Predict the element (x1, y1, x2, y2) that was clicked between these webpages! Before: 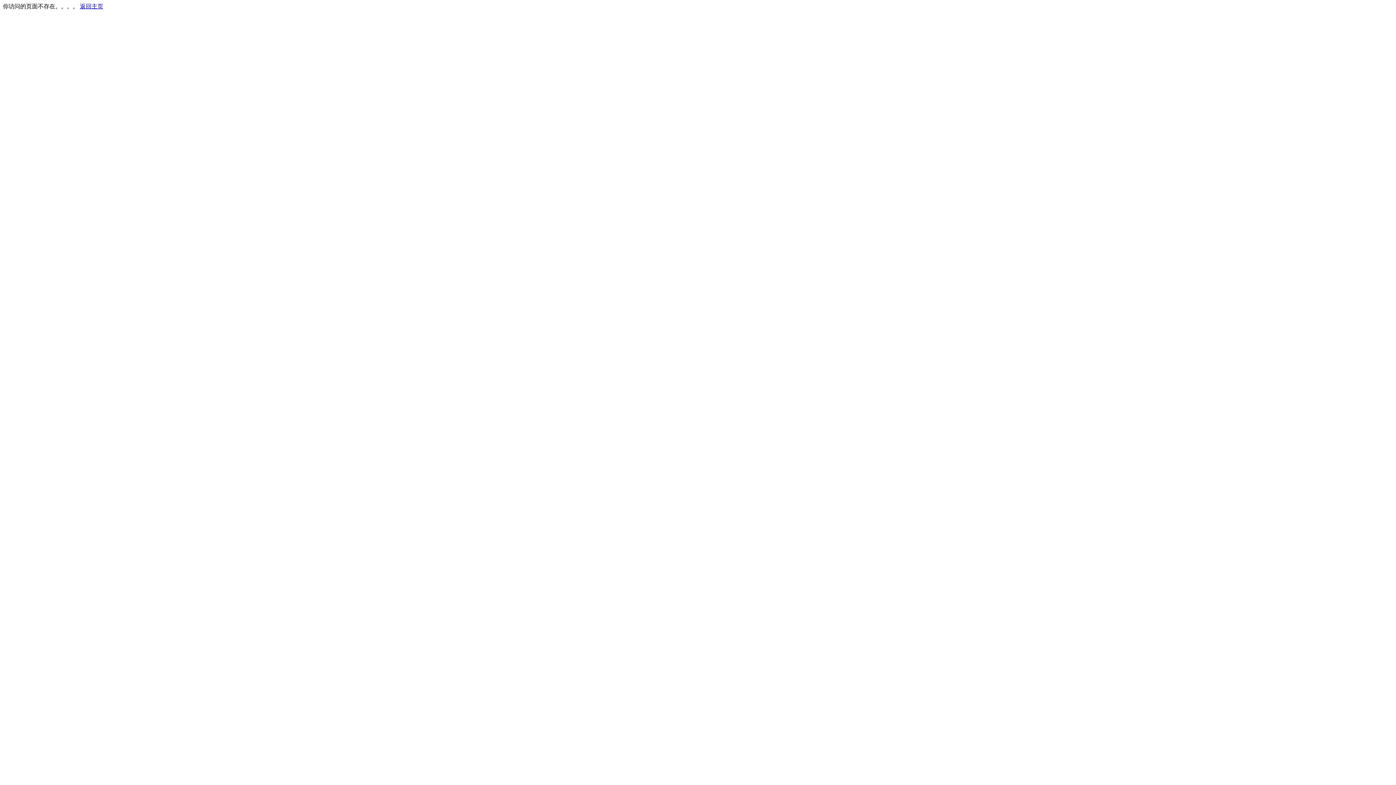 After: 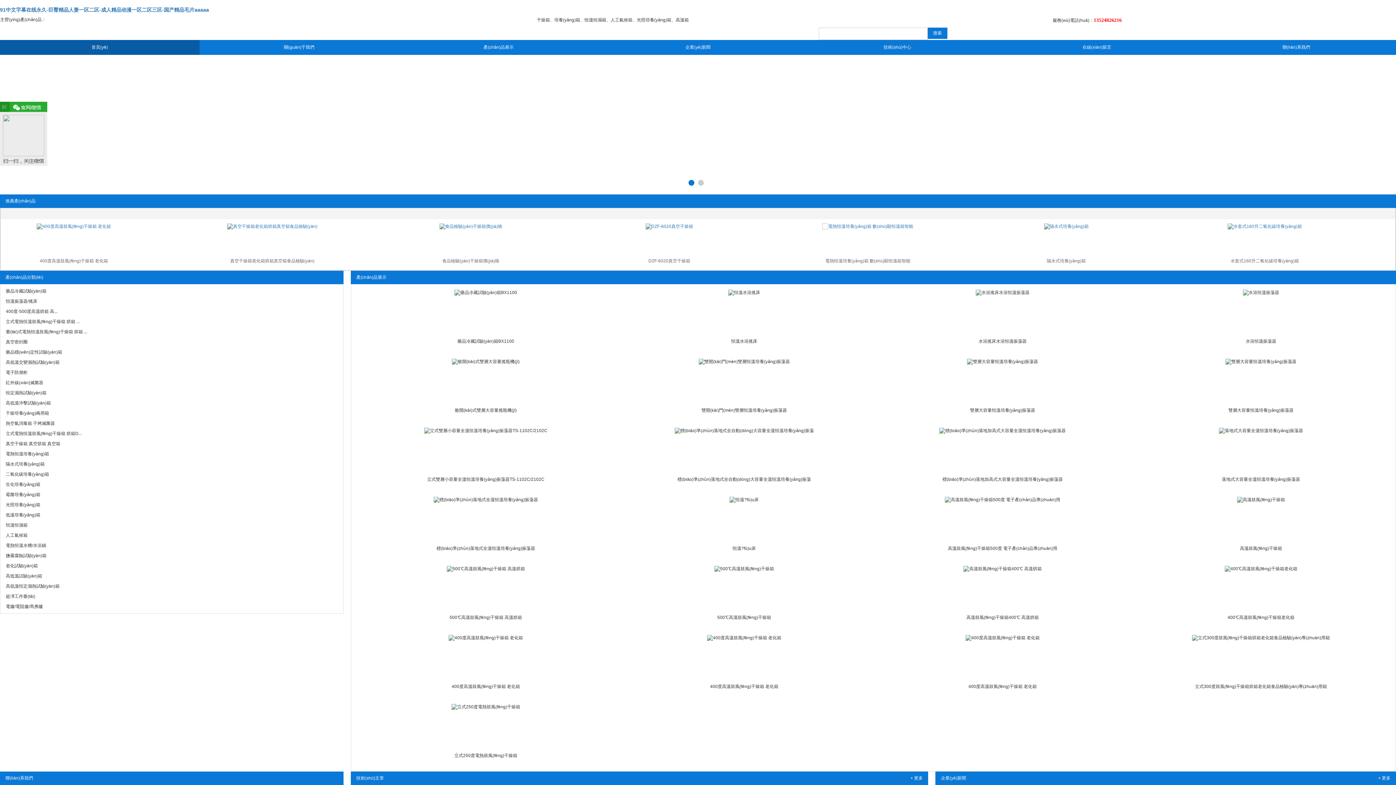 Action: bbox: (80, 3, 103, 9) label: 返回主页